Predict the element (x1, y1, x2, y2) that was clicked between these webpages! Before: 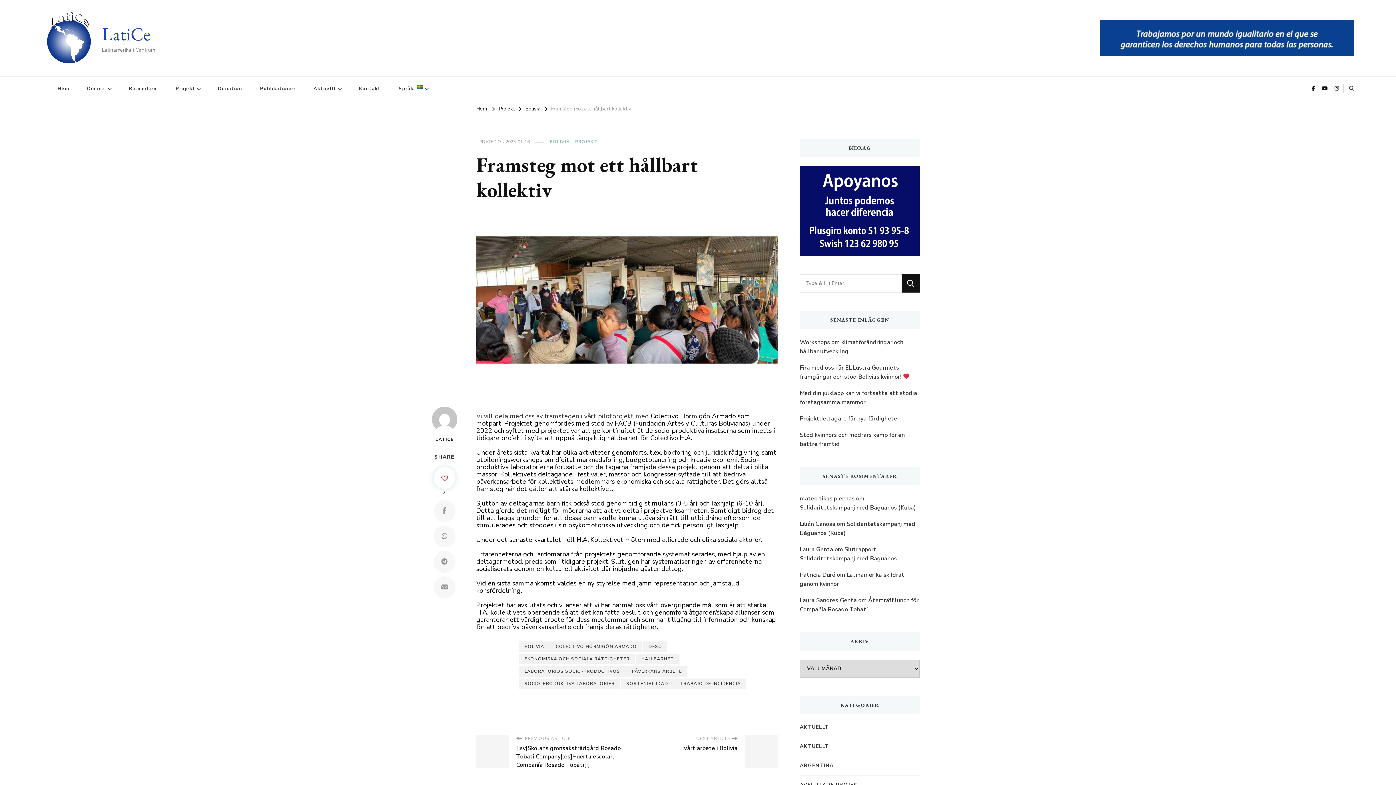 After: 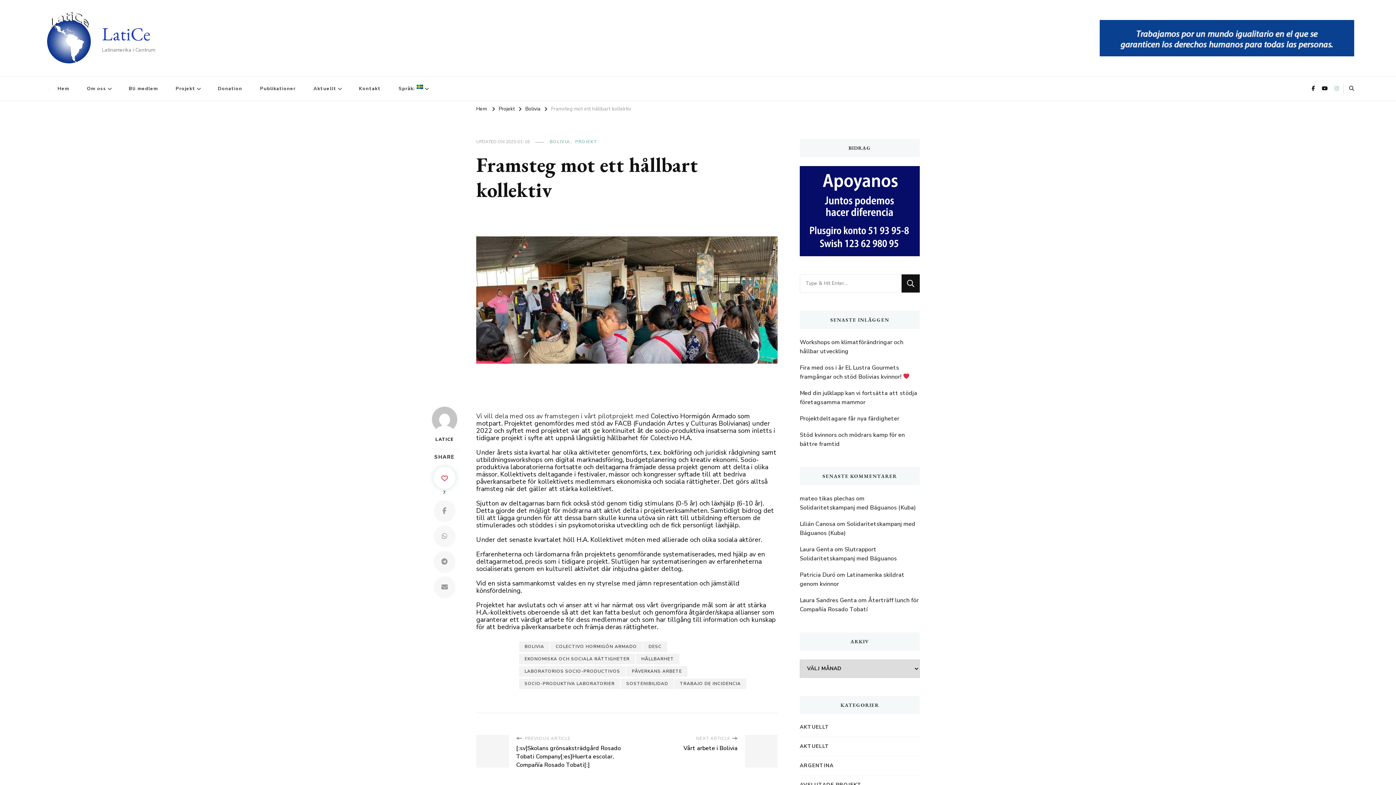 Action: bbox: (1332, 82, 1341, 95)